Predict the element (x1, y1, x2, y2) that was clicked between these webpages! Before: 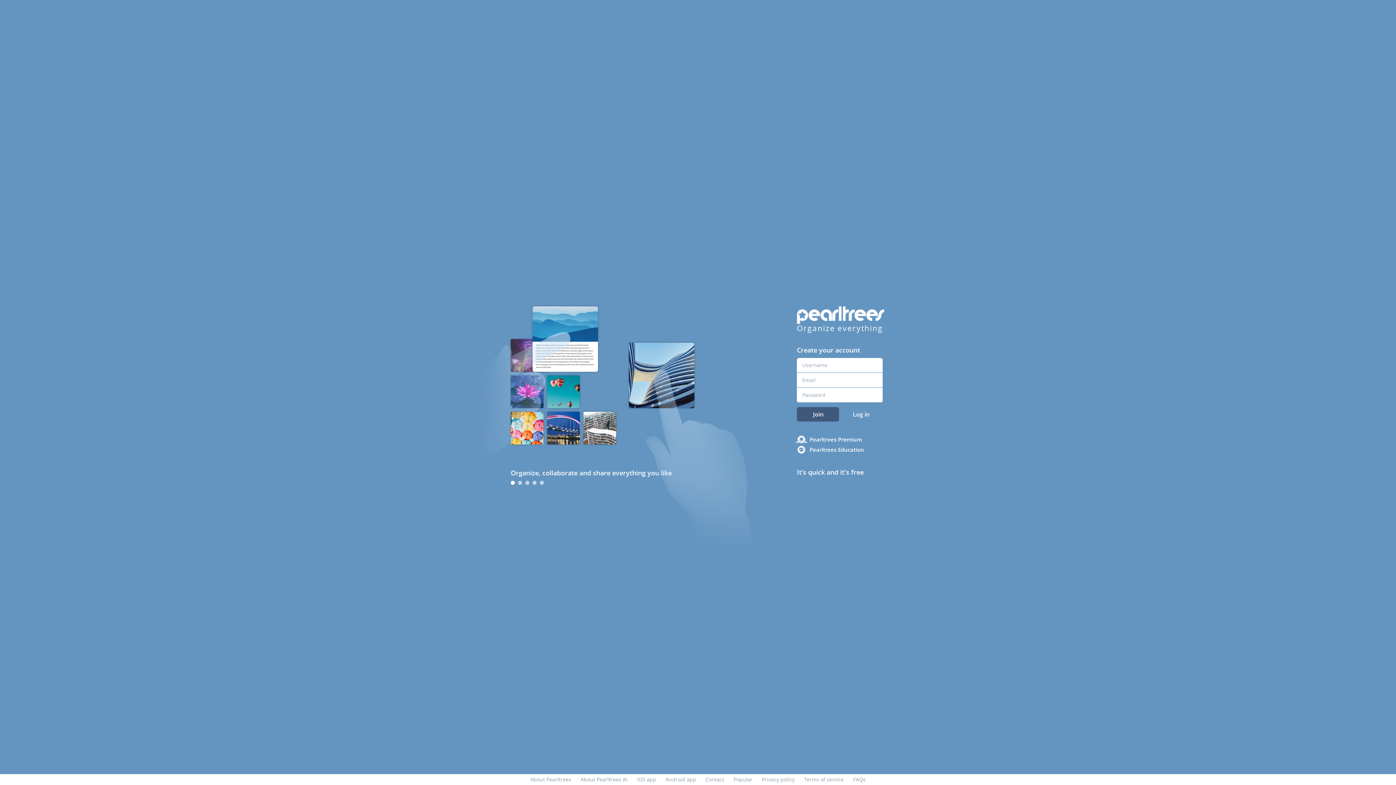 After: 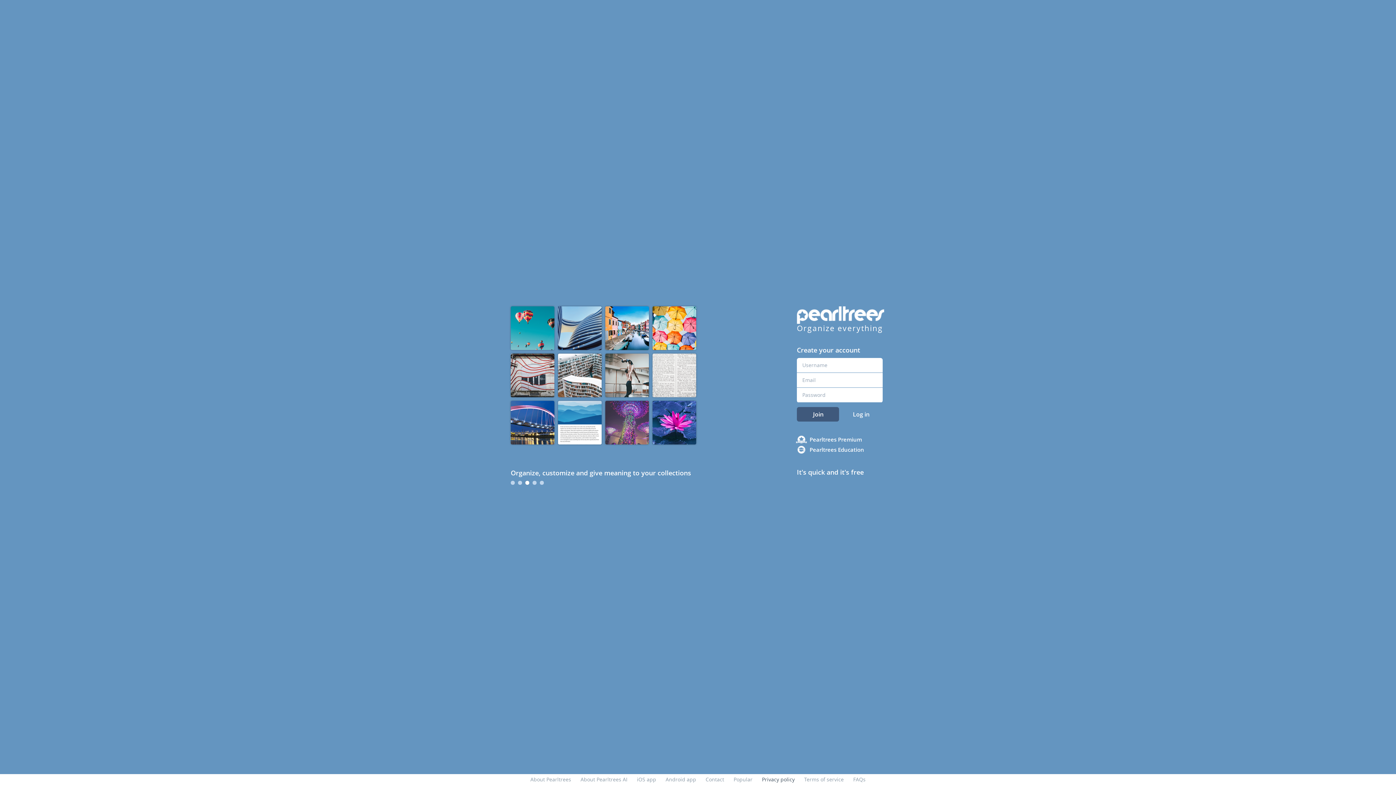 Action: label: Privacy policy bbox: (762, 776, 794, 783)